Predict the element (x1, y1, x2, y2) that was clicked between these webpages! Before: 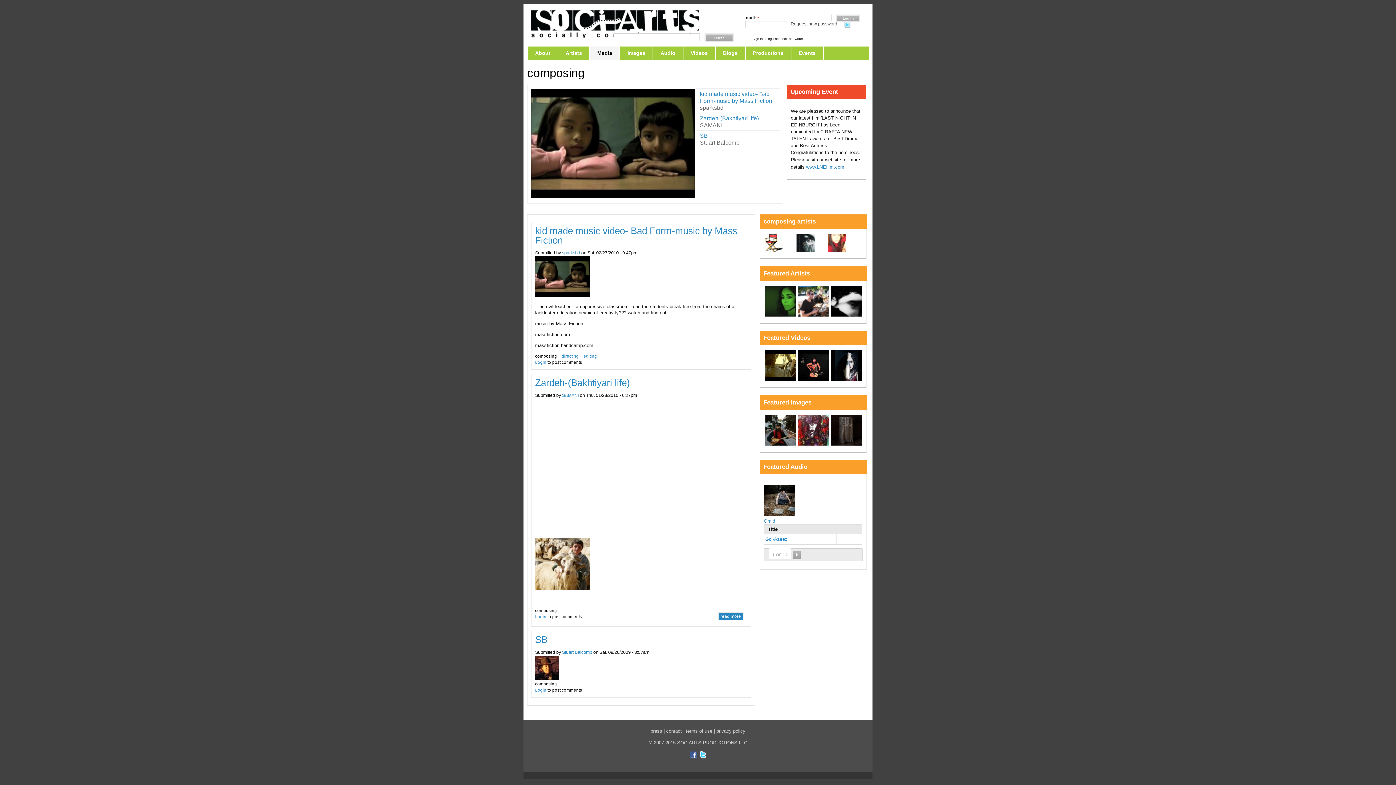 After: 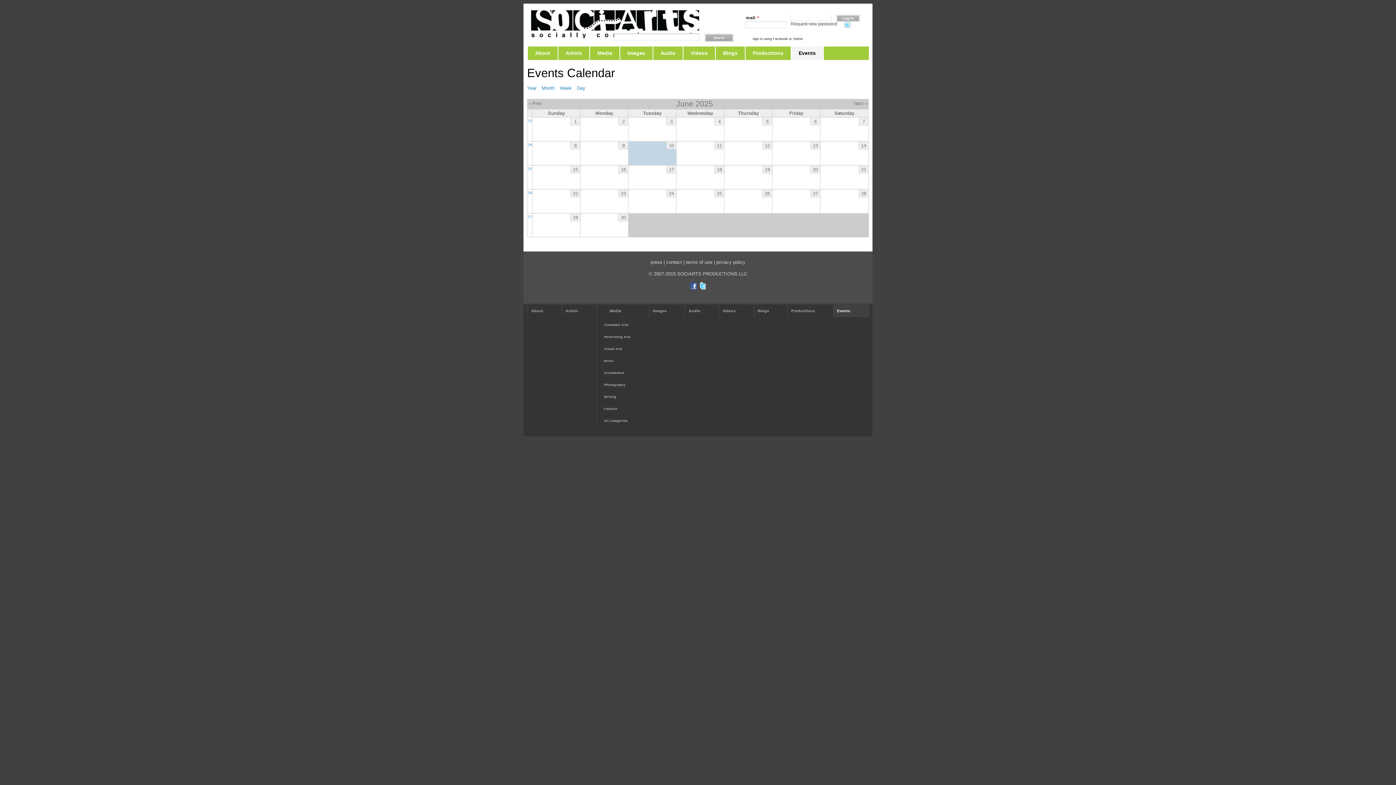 Action: label: Events bbox: (790, 46, 823, 60)